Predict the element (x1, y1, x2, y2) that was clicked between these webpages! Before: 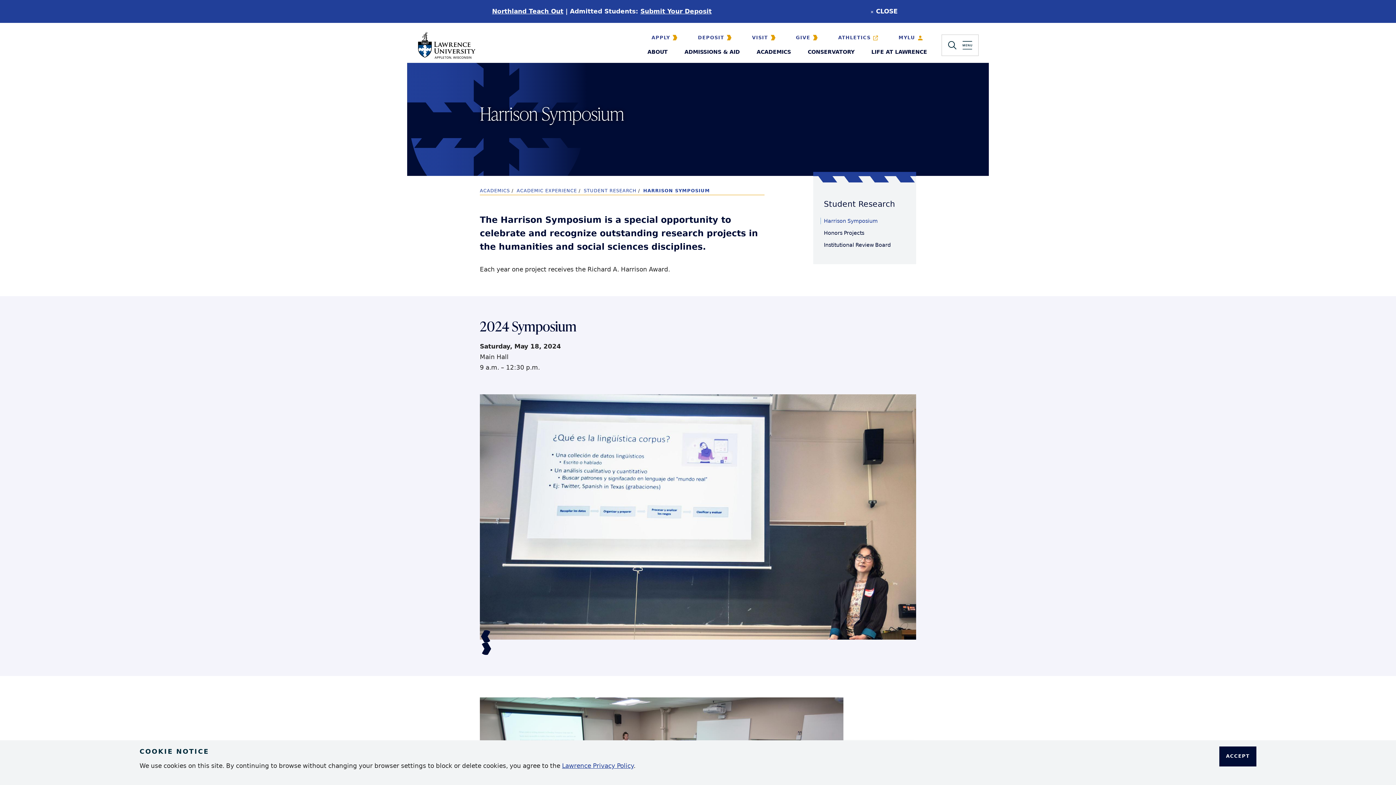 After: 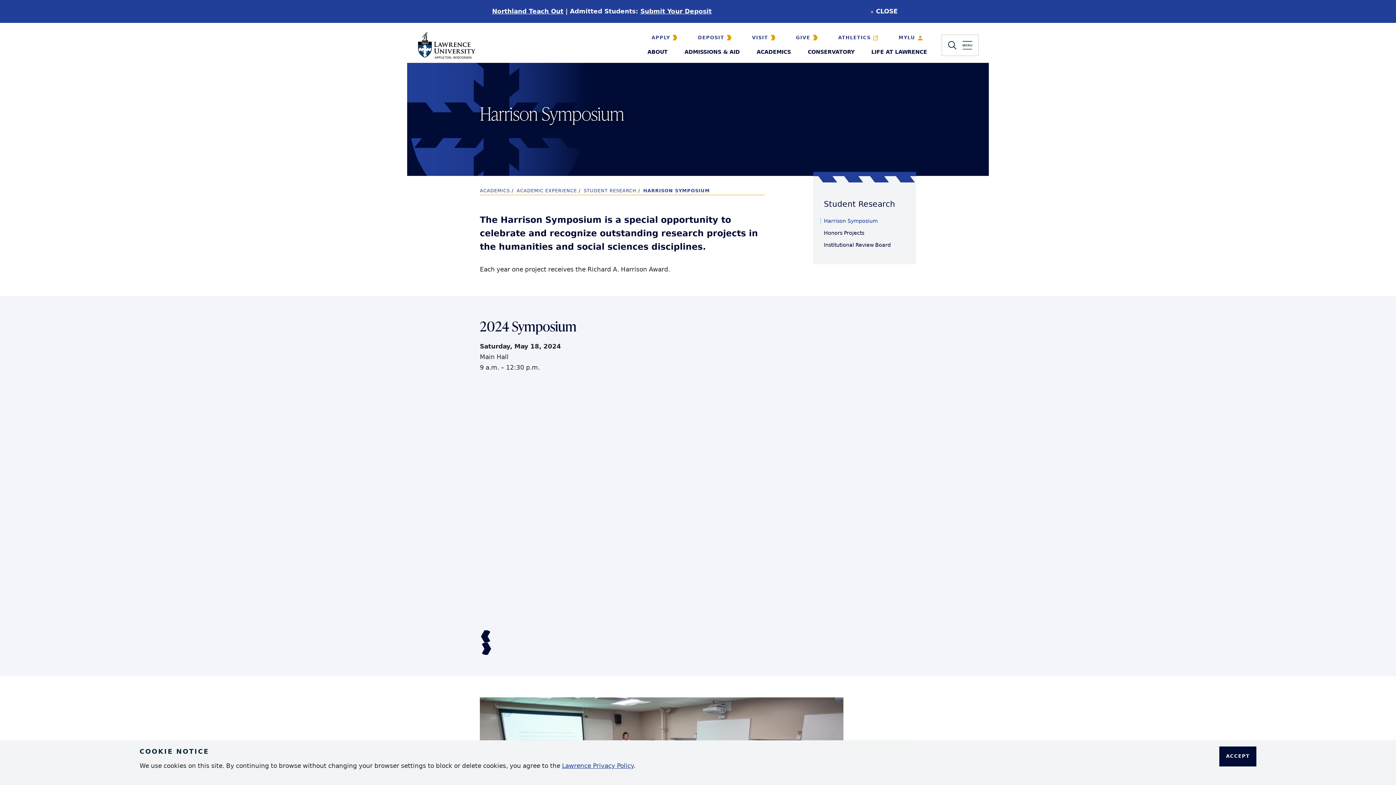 Action: label: Previous bbox: (480, 630, 492, 642)